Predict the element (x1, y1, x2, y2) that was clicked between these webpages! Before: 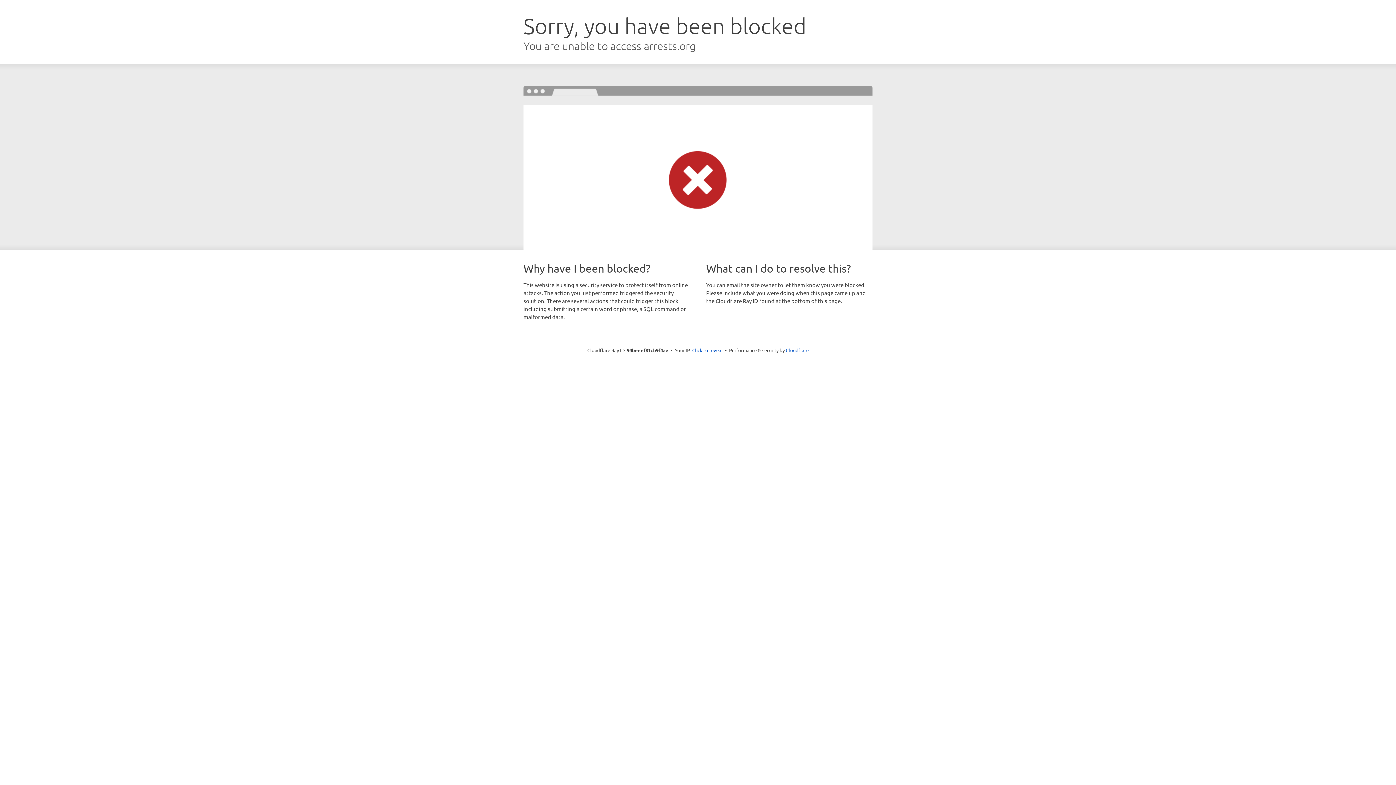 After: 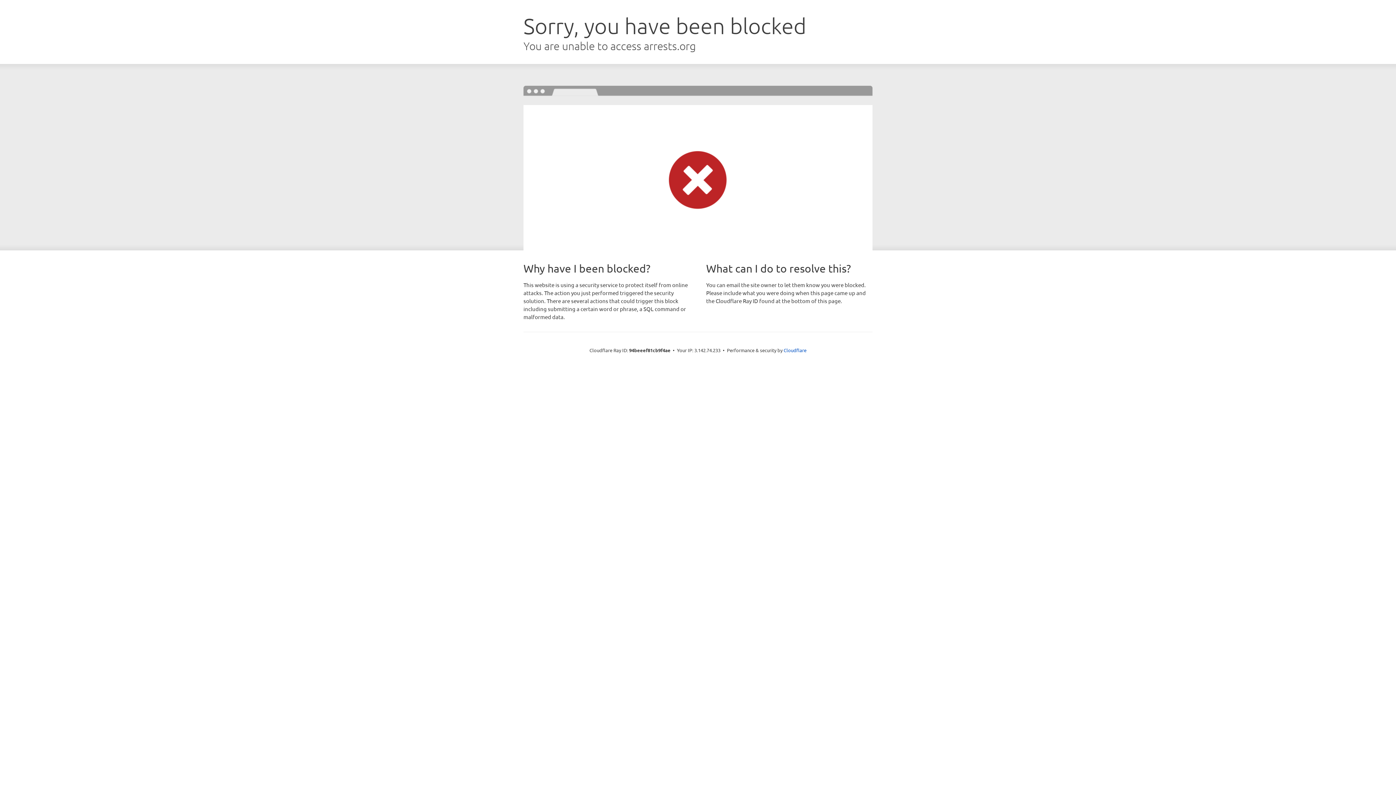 Action: bbox: (692, 346, 722, 353) label: Click to reveal